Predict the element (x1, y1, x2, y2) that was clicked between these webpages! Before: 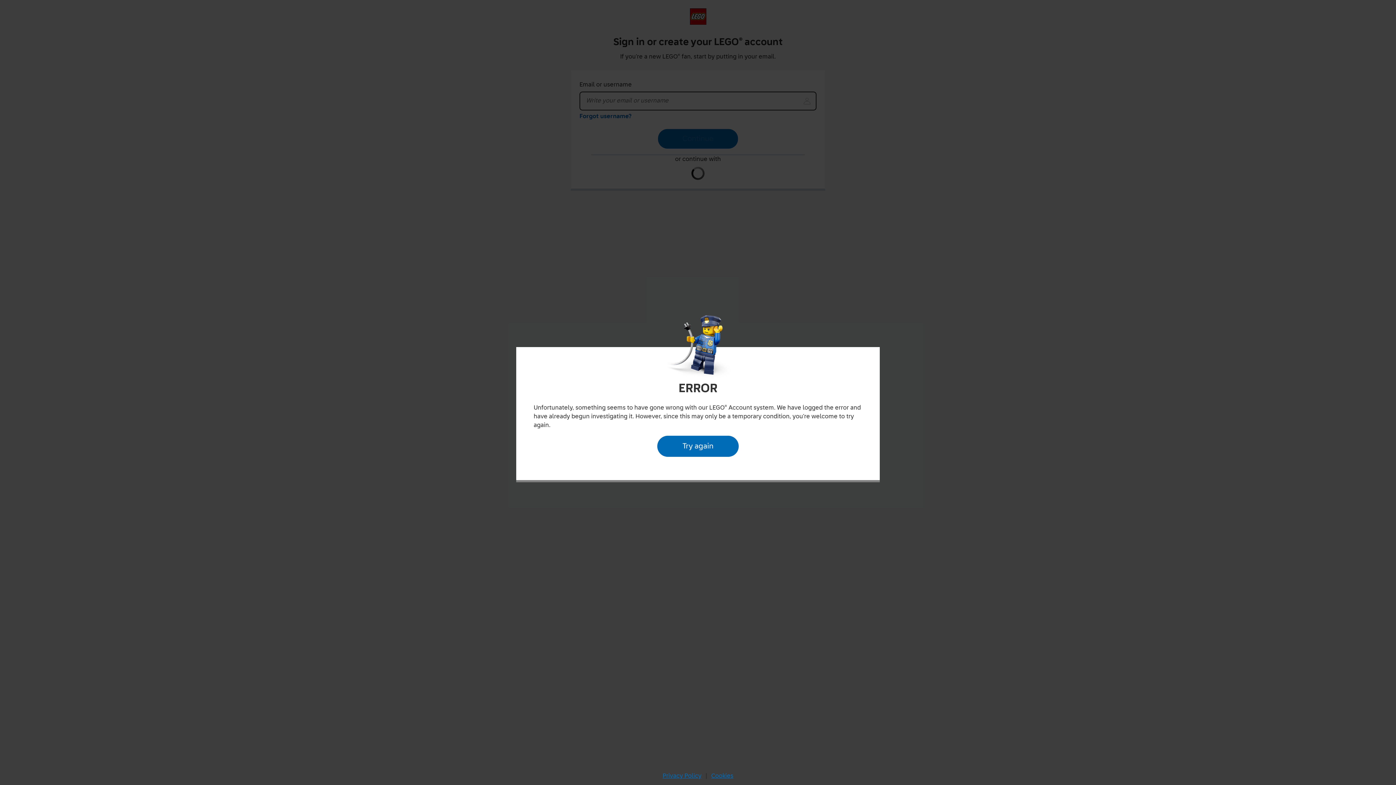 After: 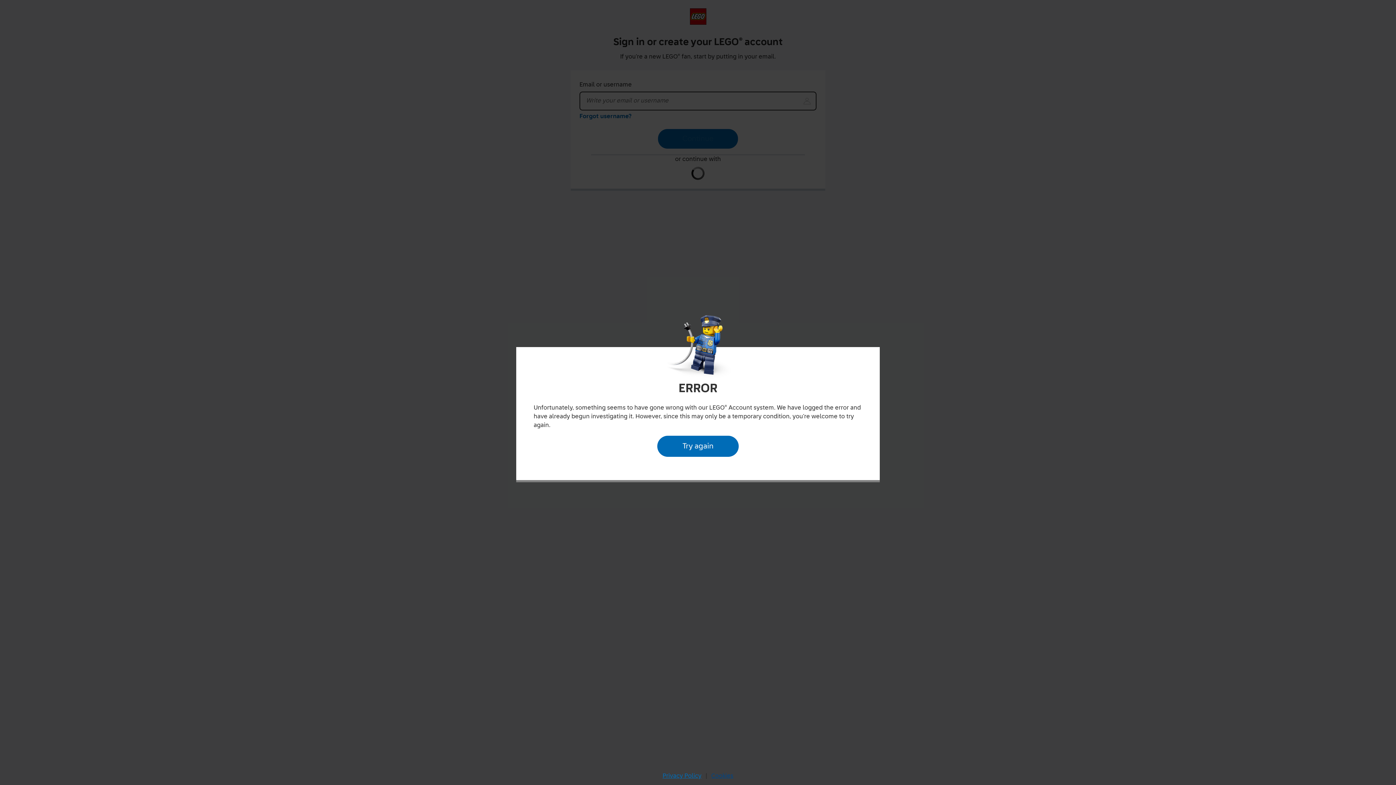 Action: bbox: (709, 770, 735, 782) label: Cookies